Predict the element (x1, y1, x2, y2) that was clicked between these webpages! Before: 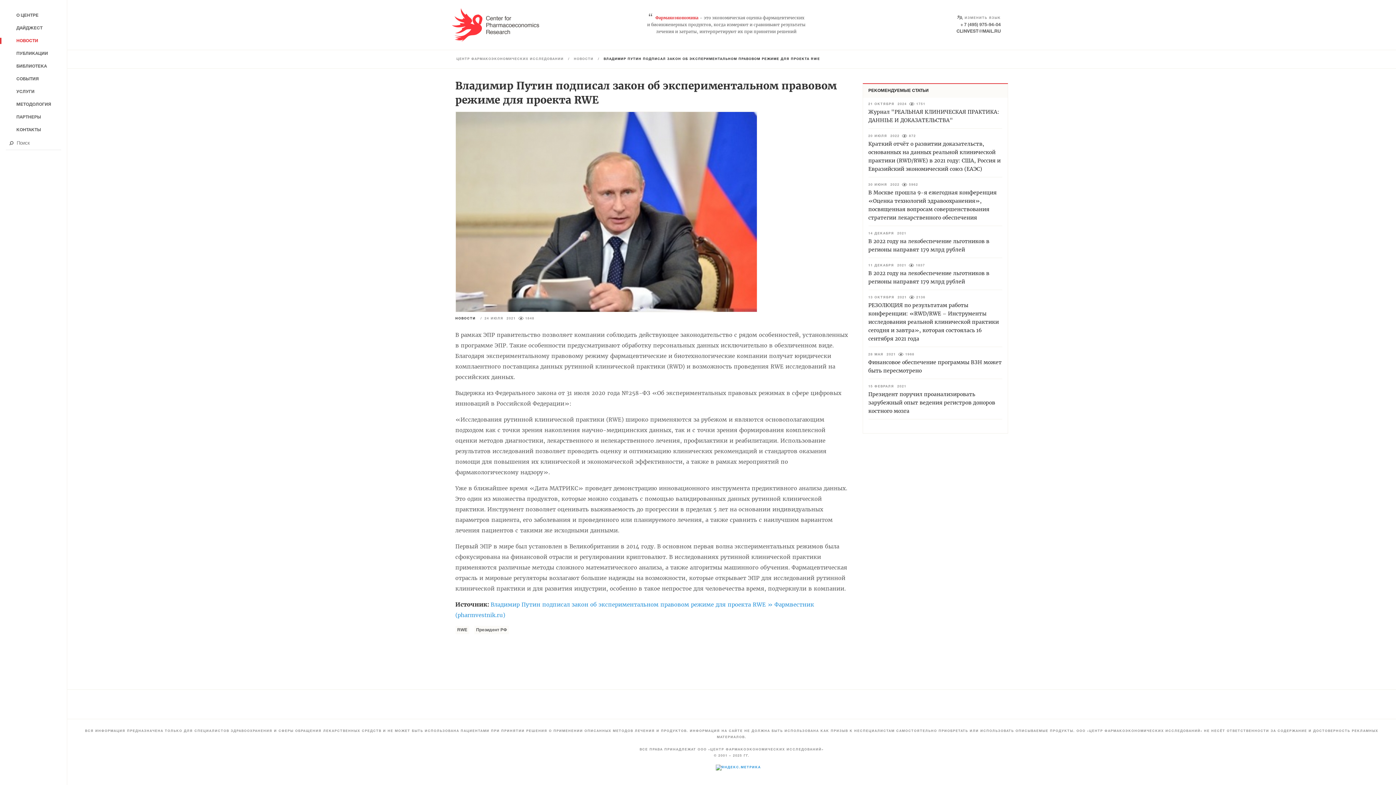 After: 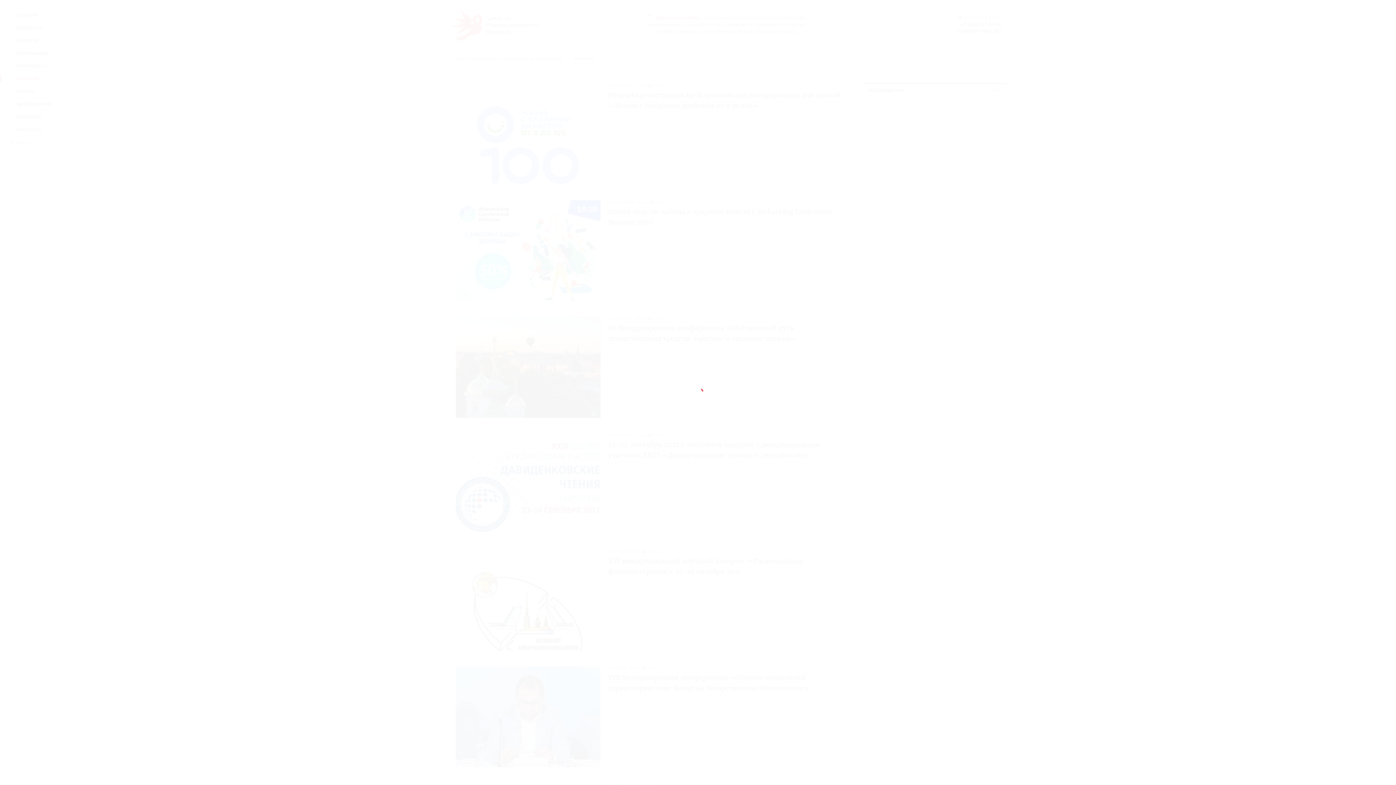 Action: bbox: (0, 72, 66, 85) label: СОБЫТИЯ